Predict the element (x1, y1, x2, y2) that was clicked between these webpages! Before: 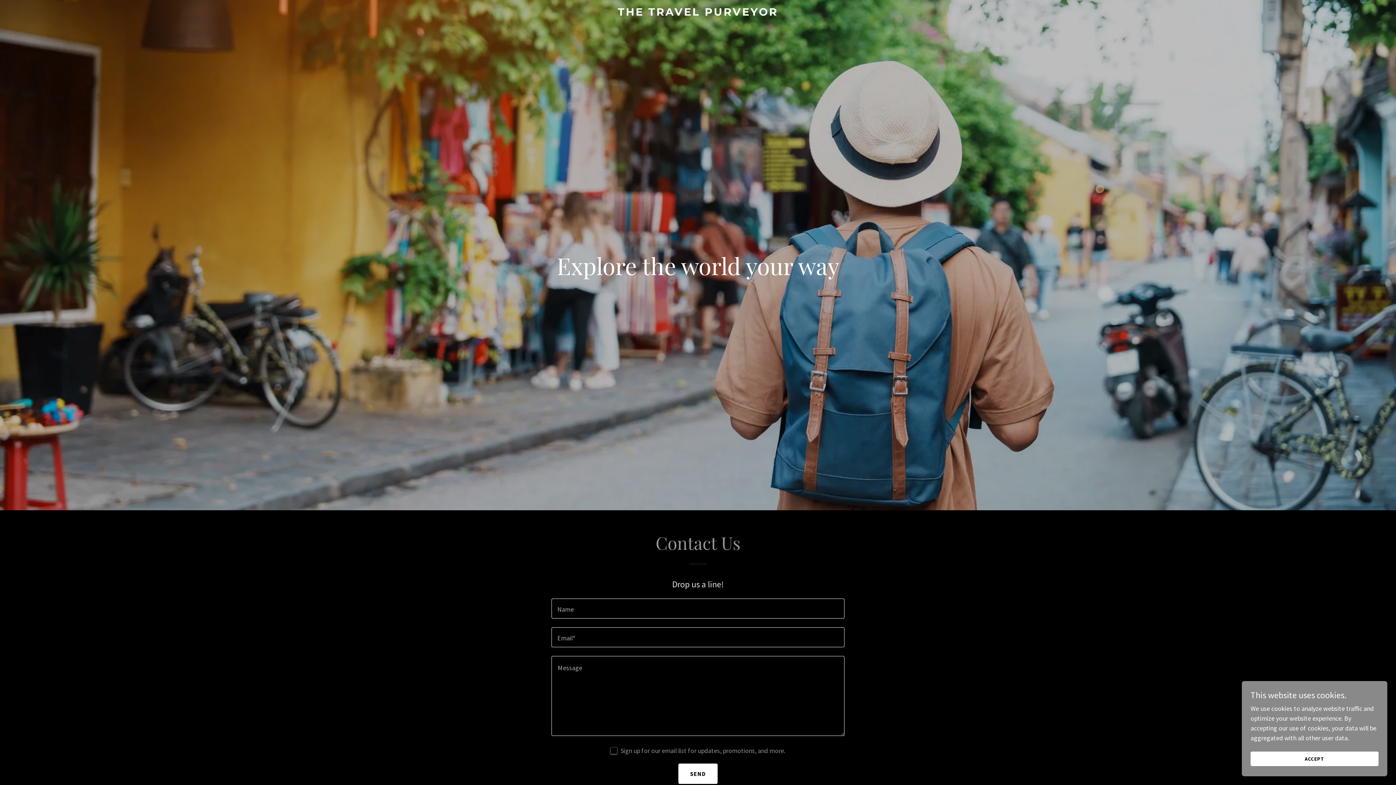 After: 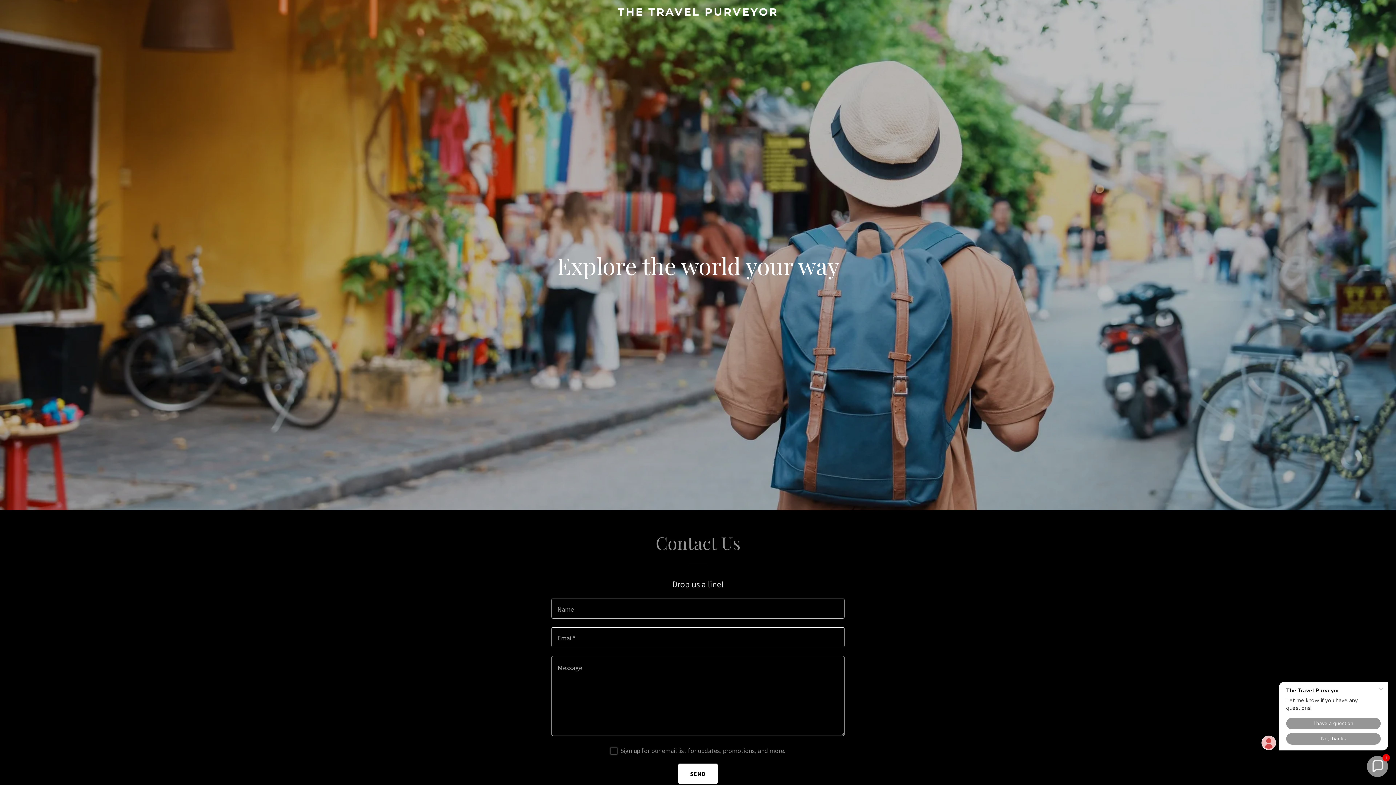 Action: bbox: (1250, 752, 1378, 766) label: ACCEPT